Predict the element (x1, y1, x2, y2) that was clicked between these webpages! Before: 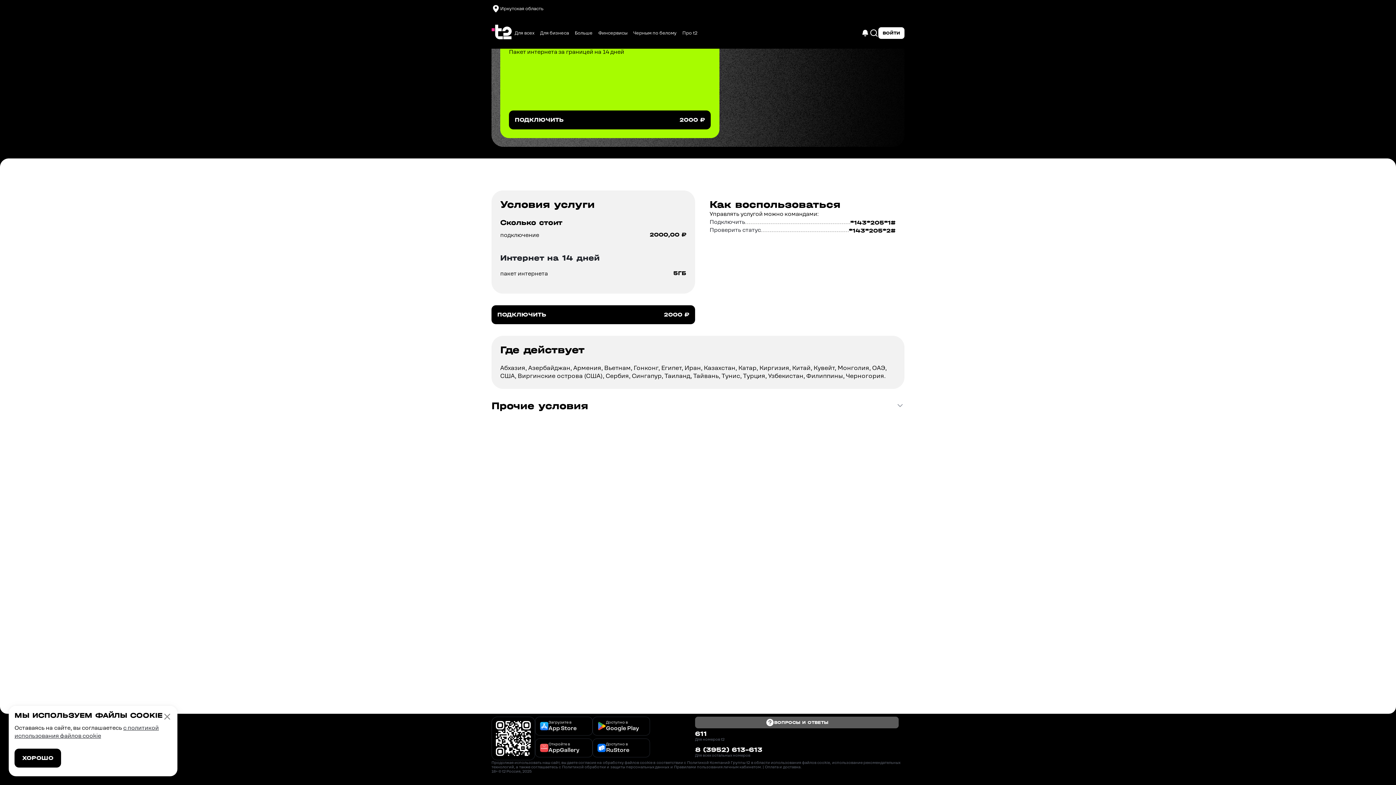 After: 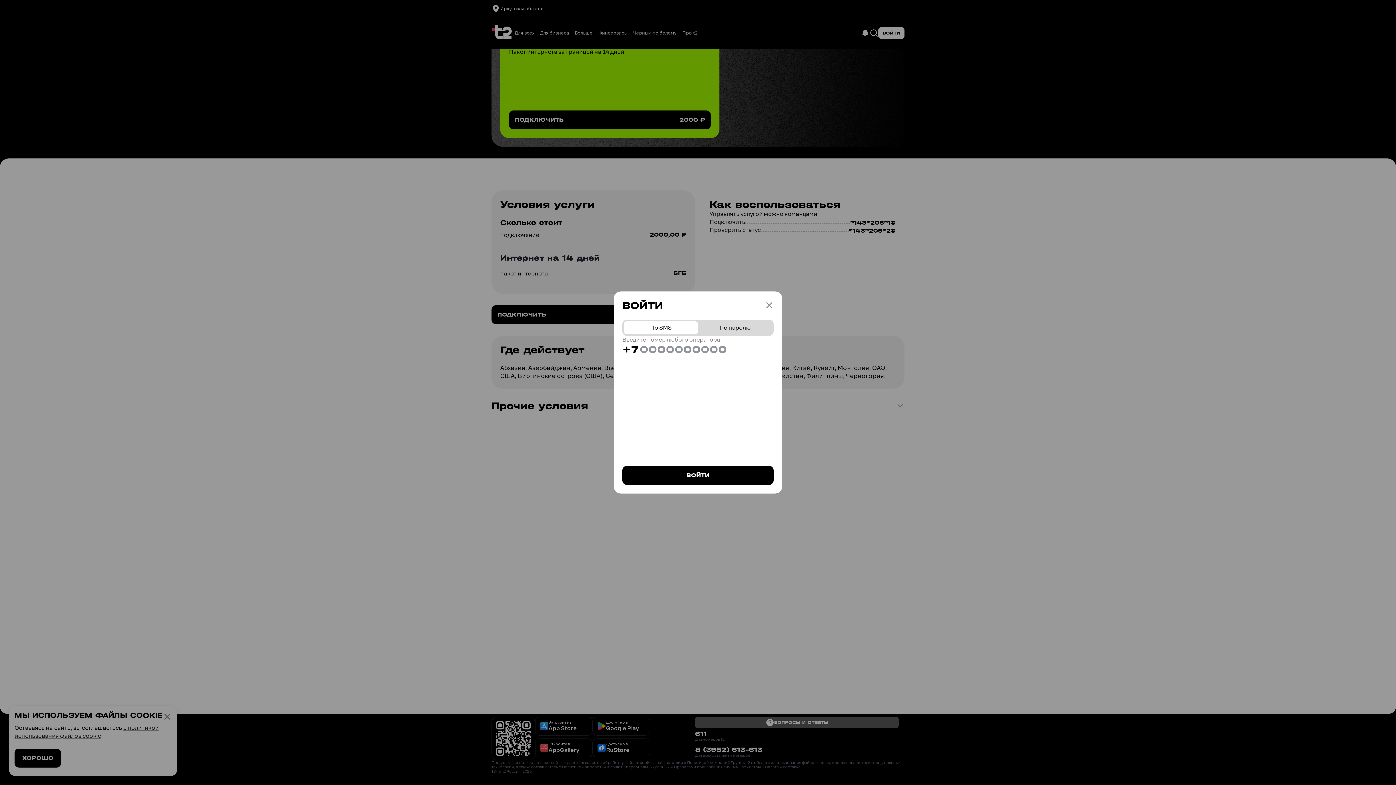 Action: bbox: (878, 27, 904, 38) label: ВОЙТИ